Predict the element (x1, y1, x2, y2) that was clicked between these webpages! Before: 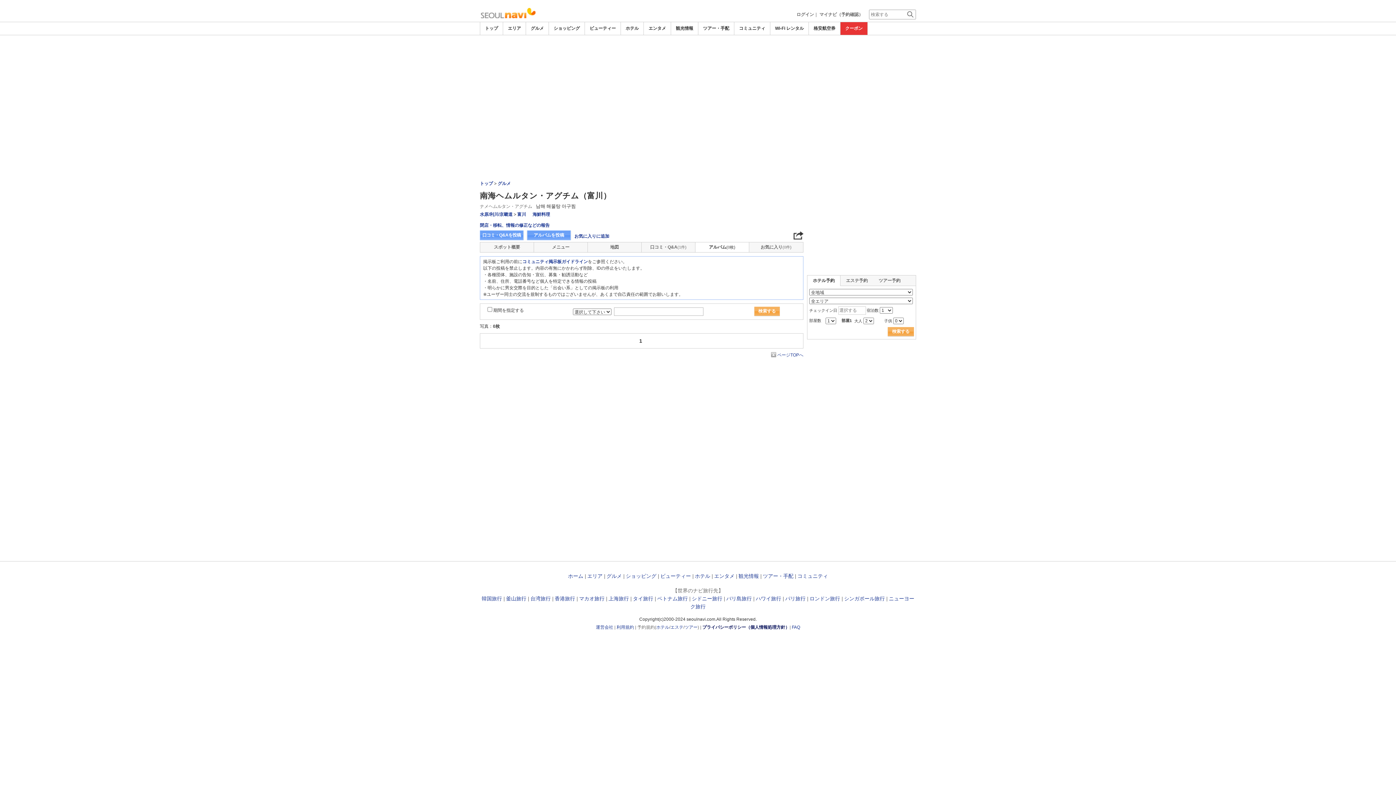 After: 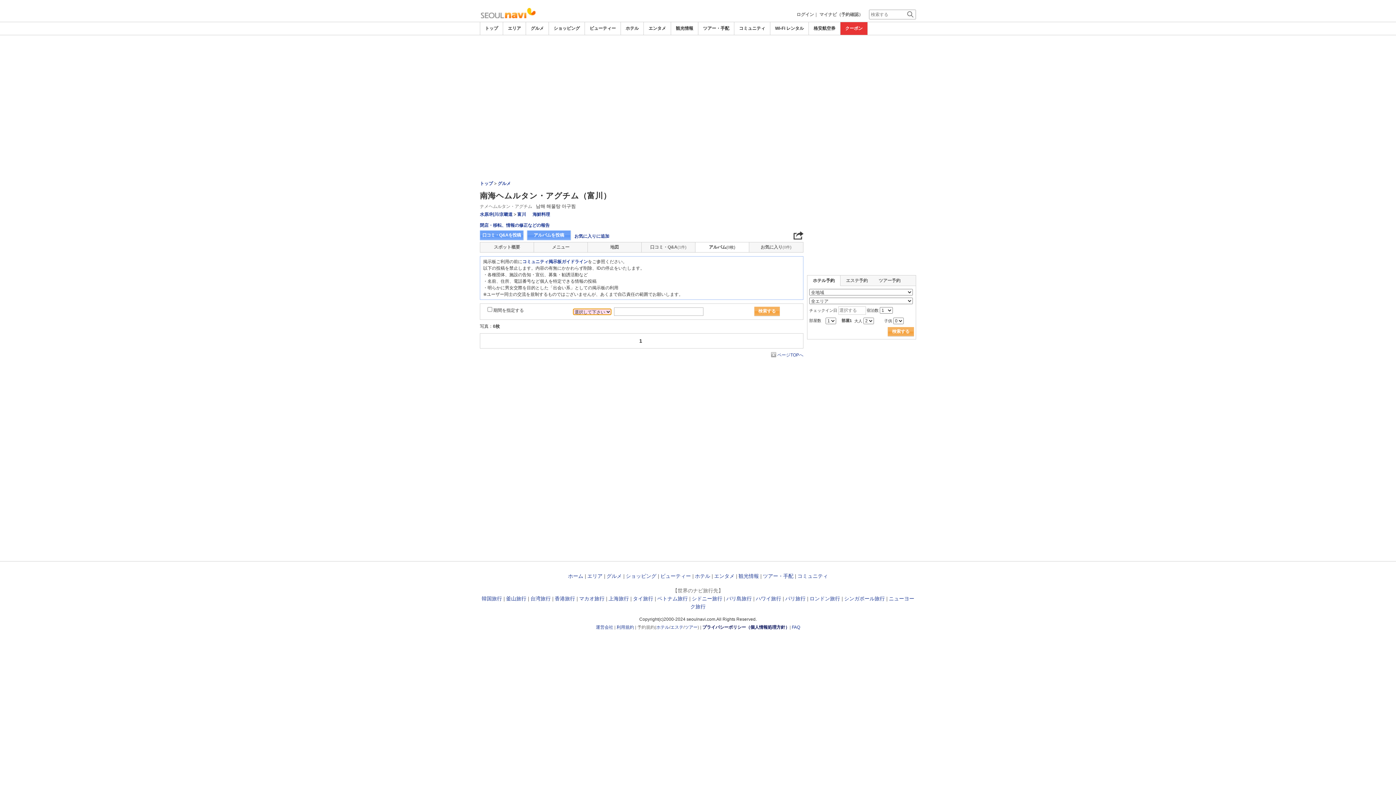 Action: bbox: (754, 306, 780, 316) label: 検索する